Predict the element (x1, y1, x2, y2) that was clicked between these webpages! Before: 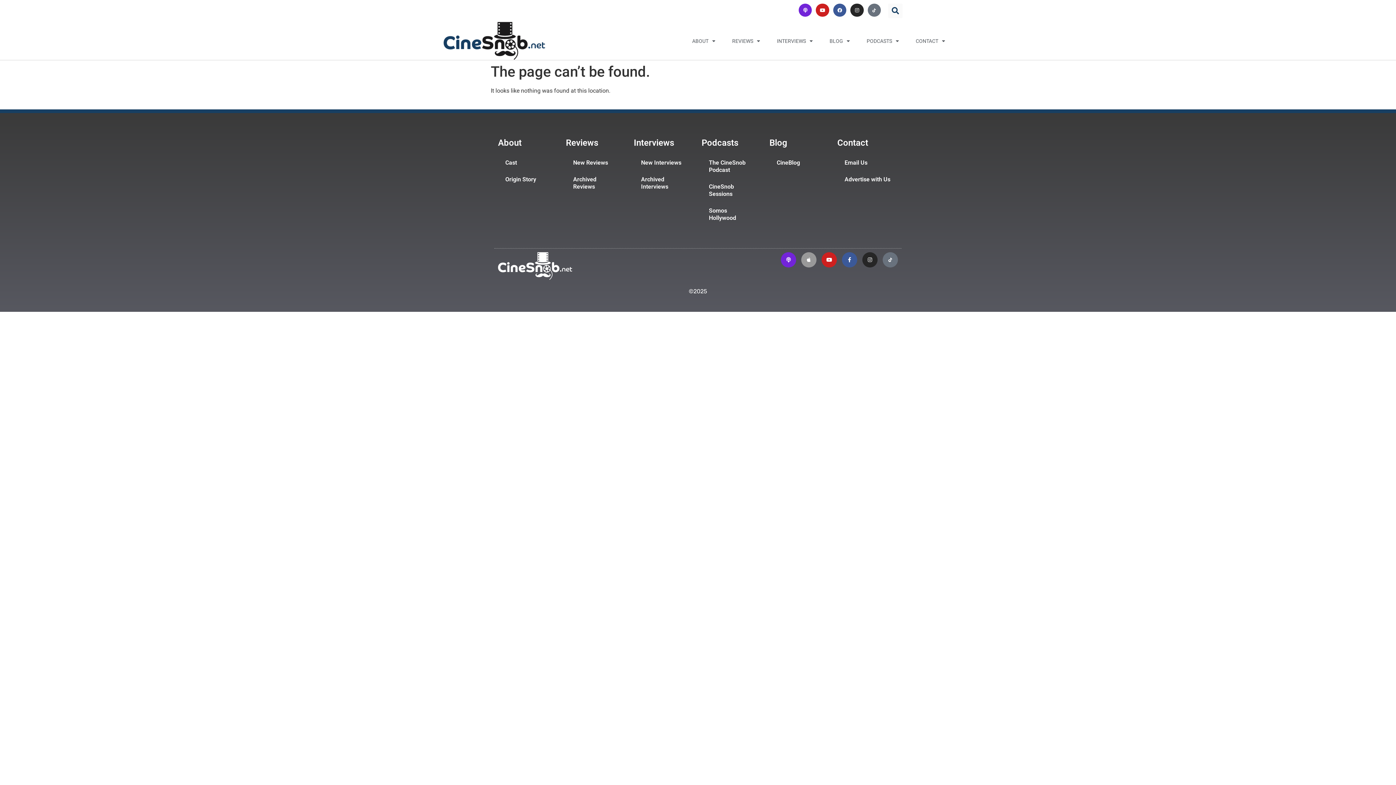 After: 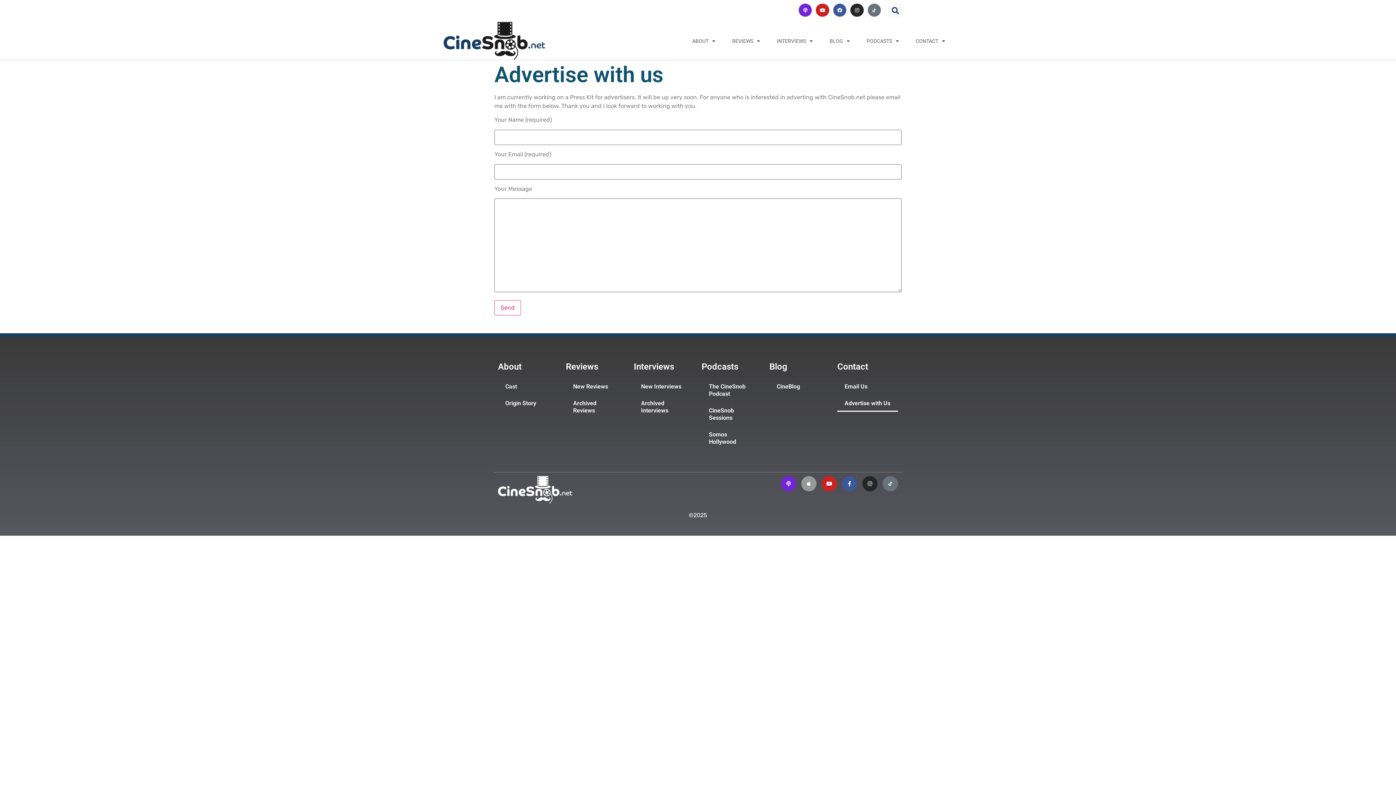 Action: bbox: (837, 171, 898, 188) label: Advertise with Us